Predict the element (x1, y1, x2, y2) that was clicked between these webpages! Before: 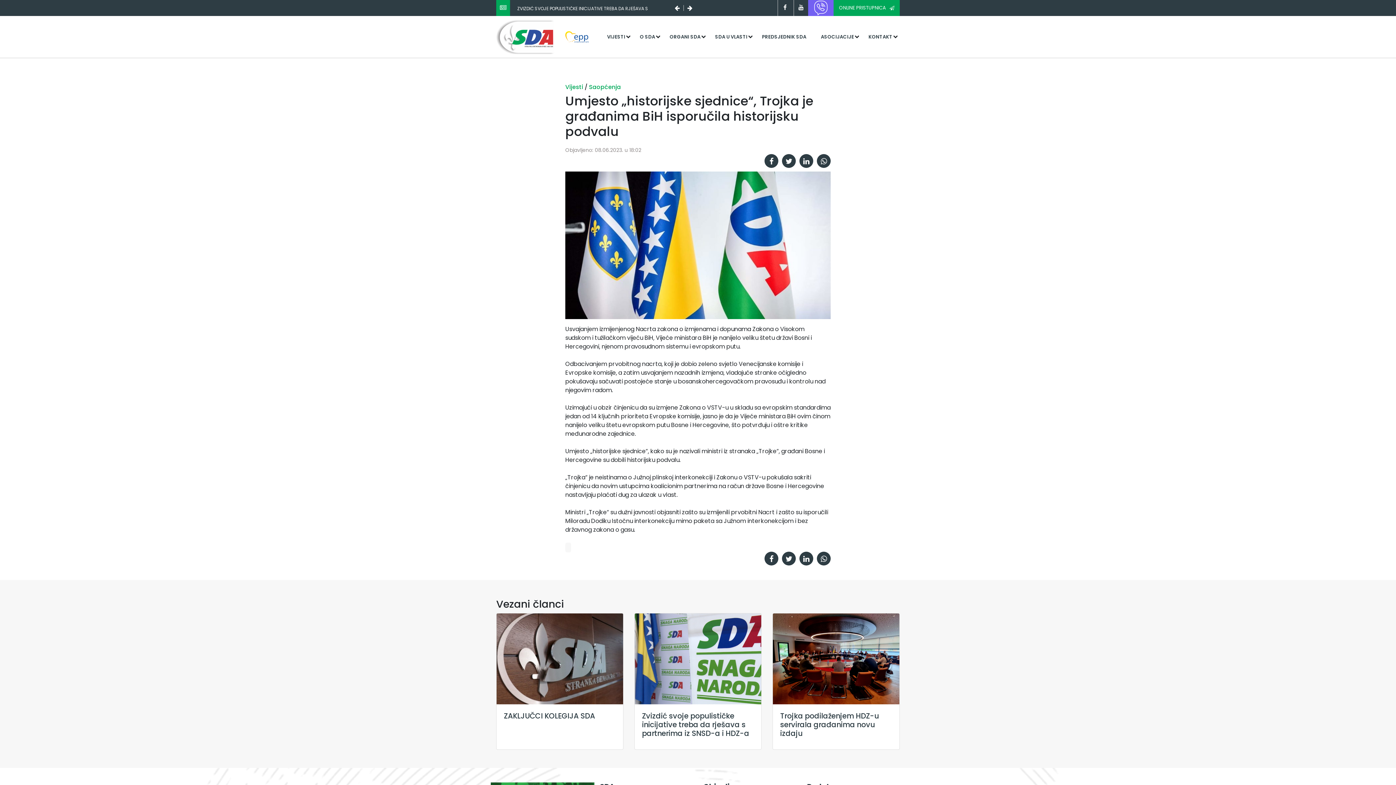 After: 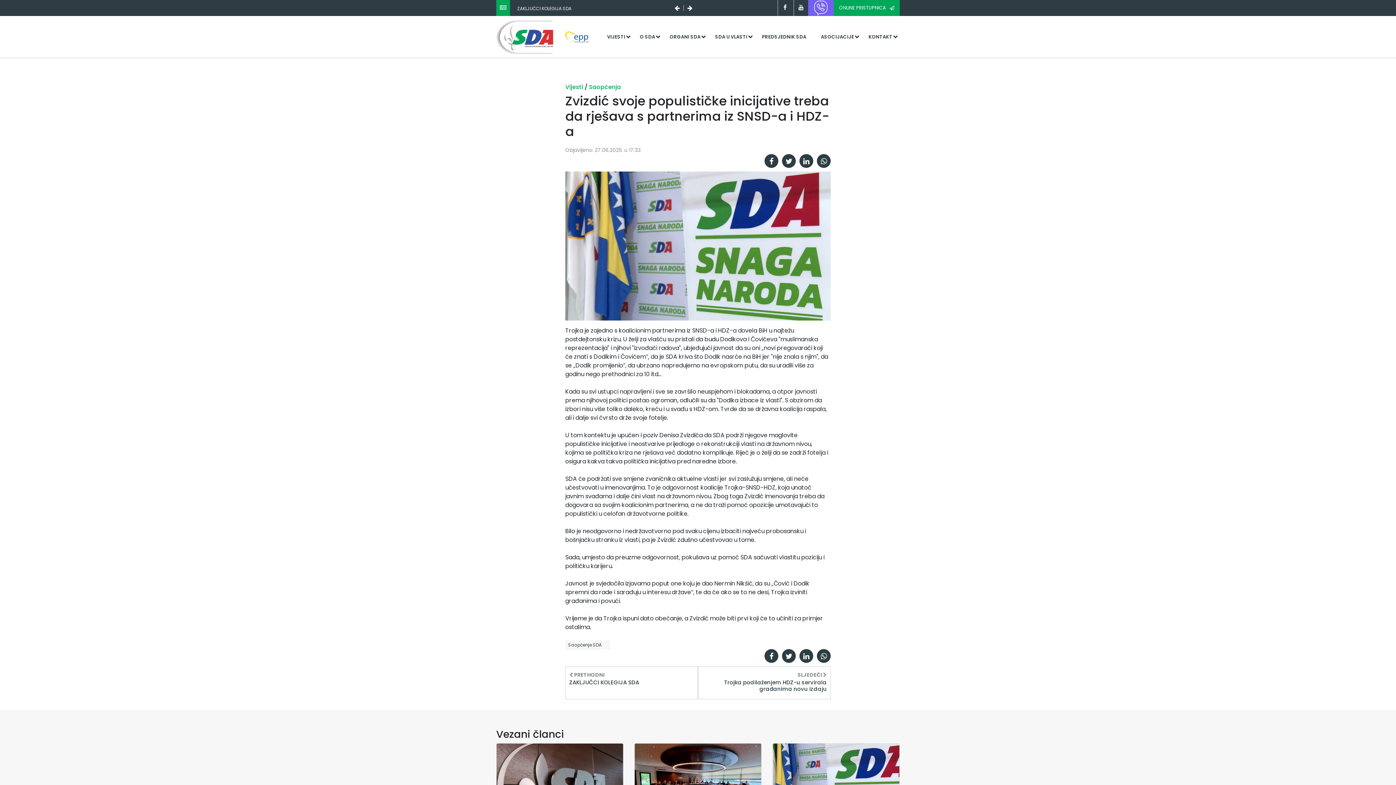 Action: label: Zvizdić svoje populističke inicijative treba da rješava s partnerima iz SNSD-a i HDZ-a bbox: (634, 613, 761, 750)